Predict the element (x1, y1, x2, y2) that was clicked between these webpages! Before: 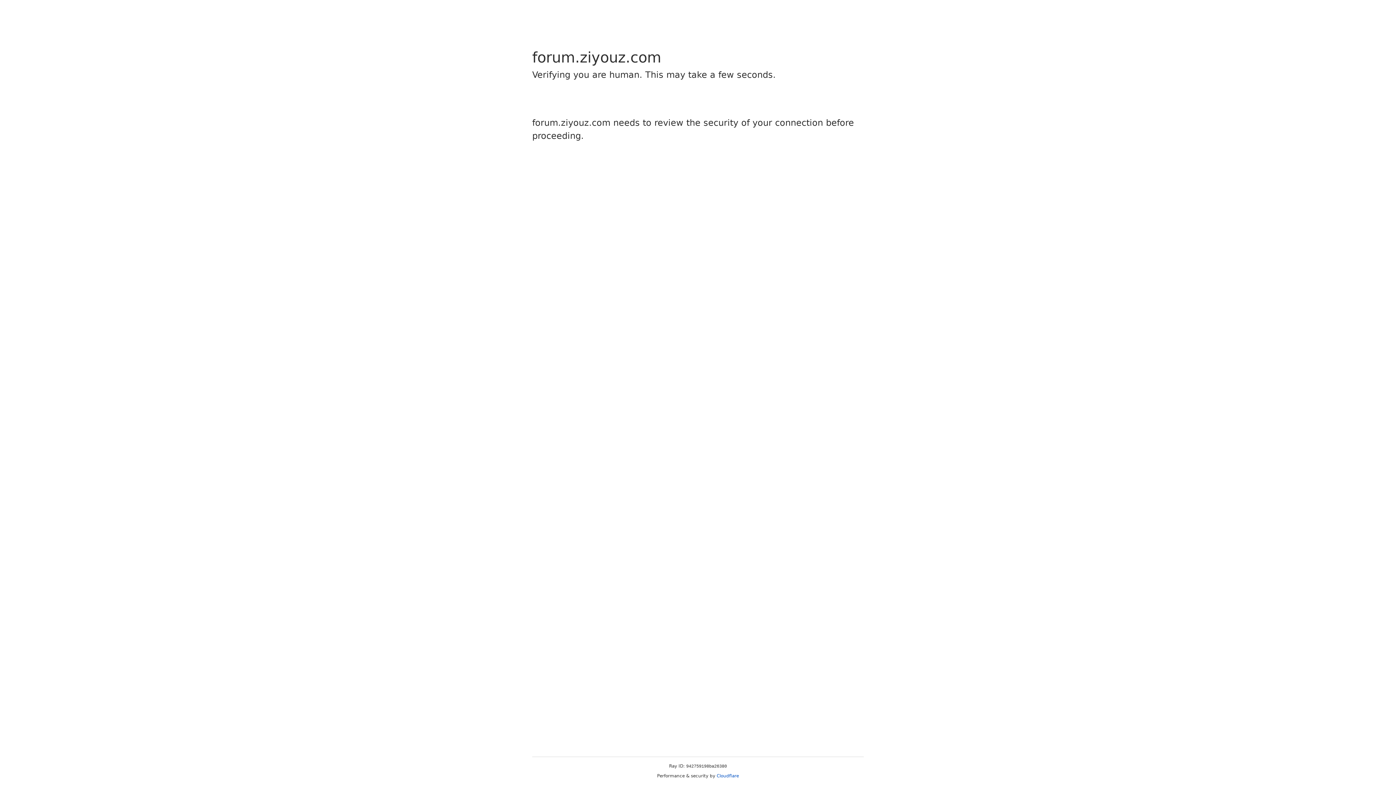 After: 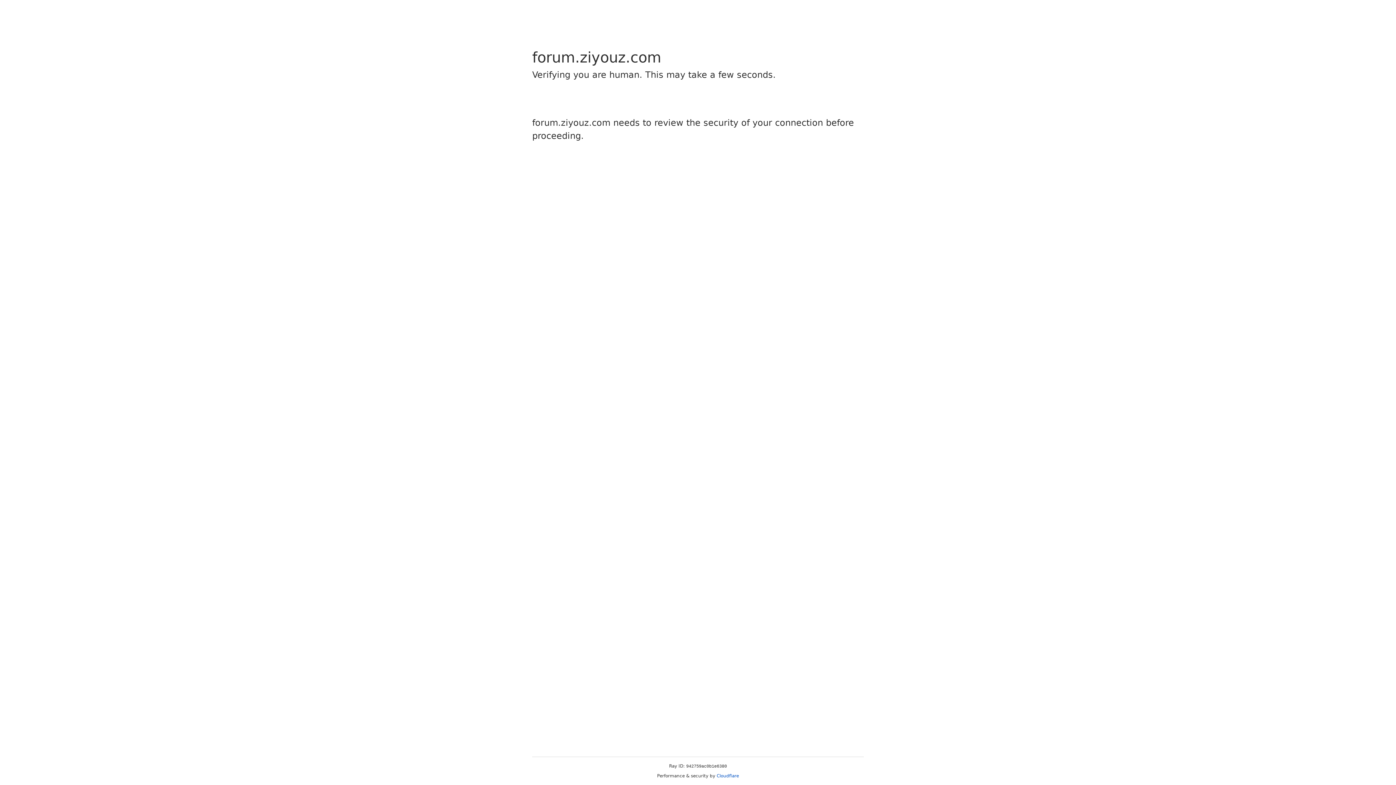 Action: label: Cloudflare bbox: (716, 773, 739, 778)